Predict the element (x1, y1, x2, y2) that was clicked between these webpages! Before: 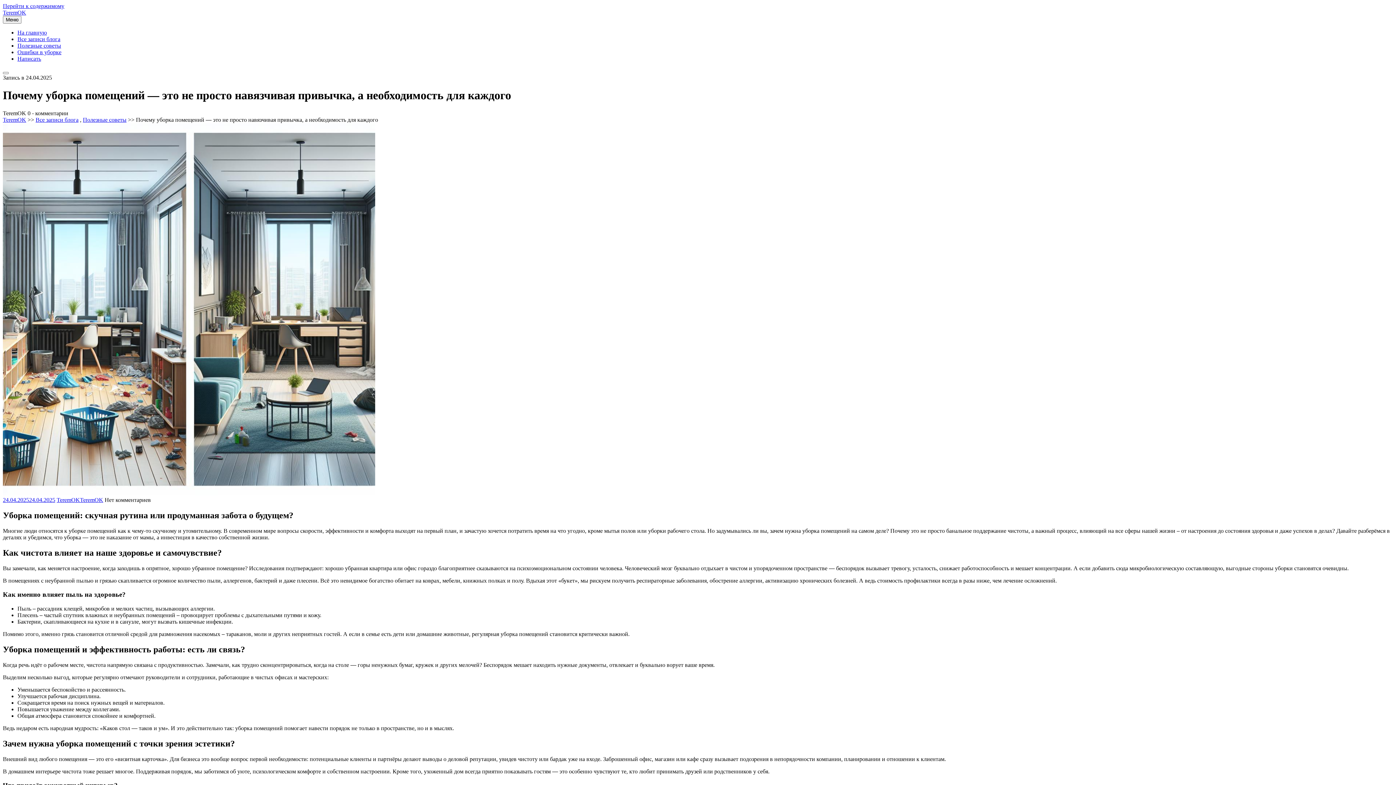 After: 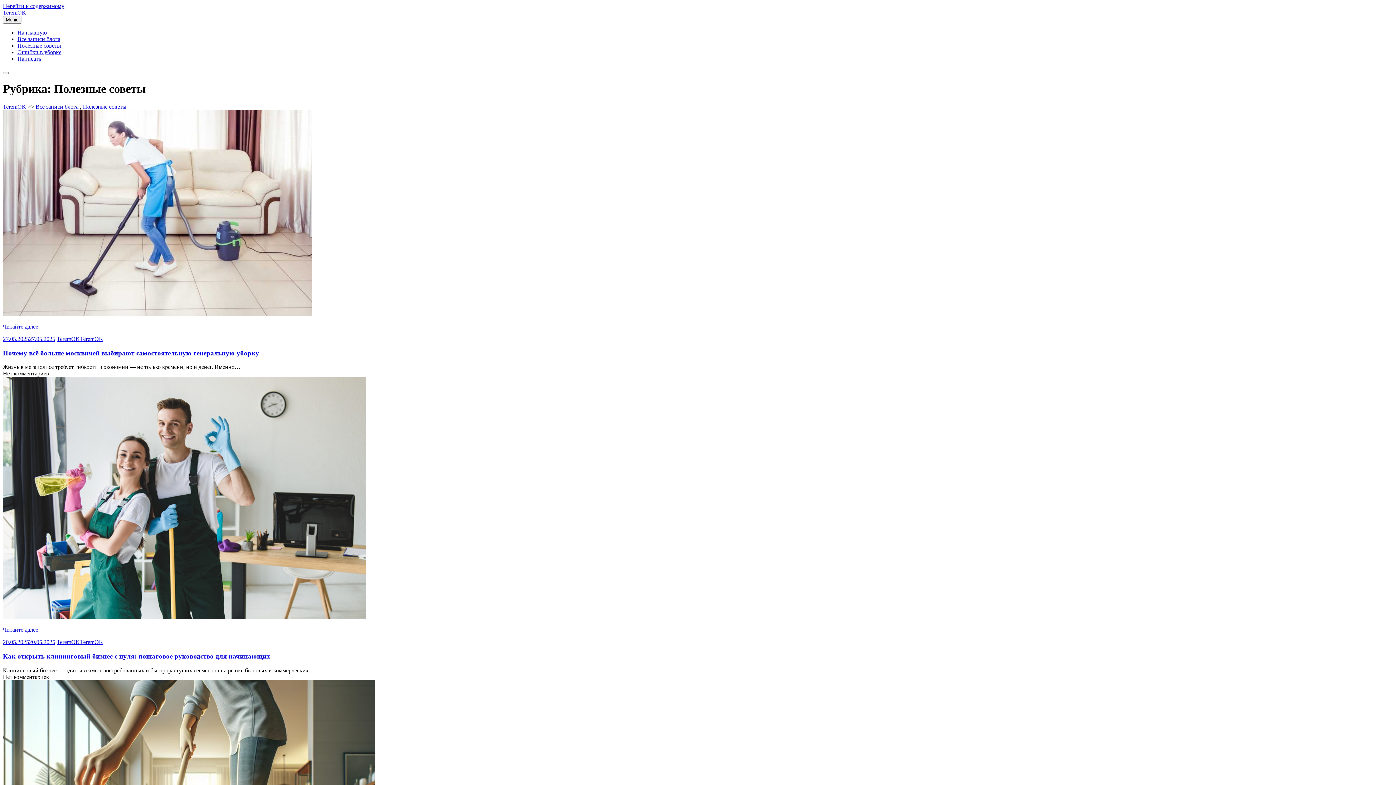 Action: label: Полезные советы bbox: (82, 116, 126, 122)